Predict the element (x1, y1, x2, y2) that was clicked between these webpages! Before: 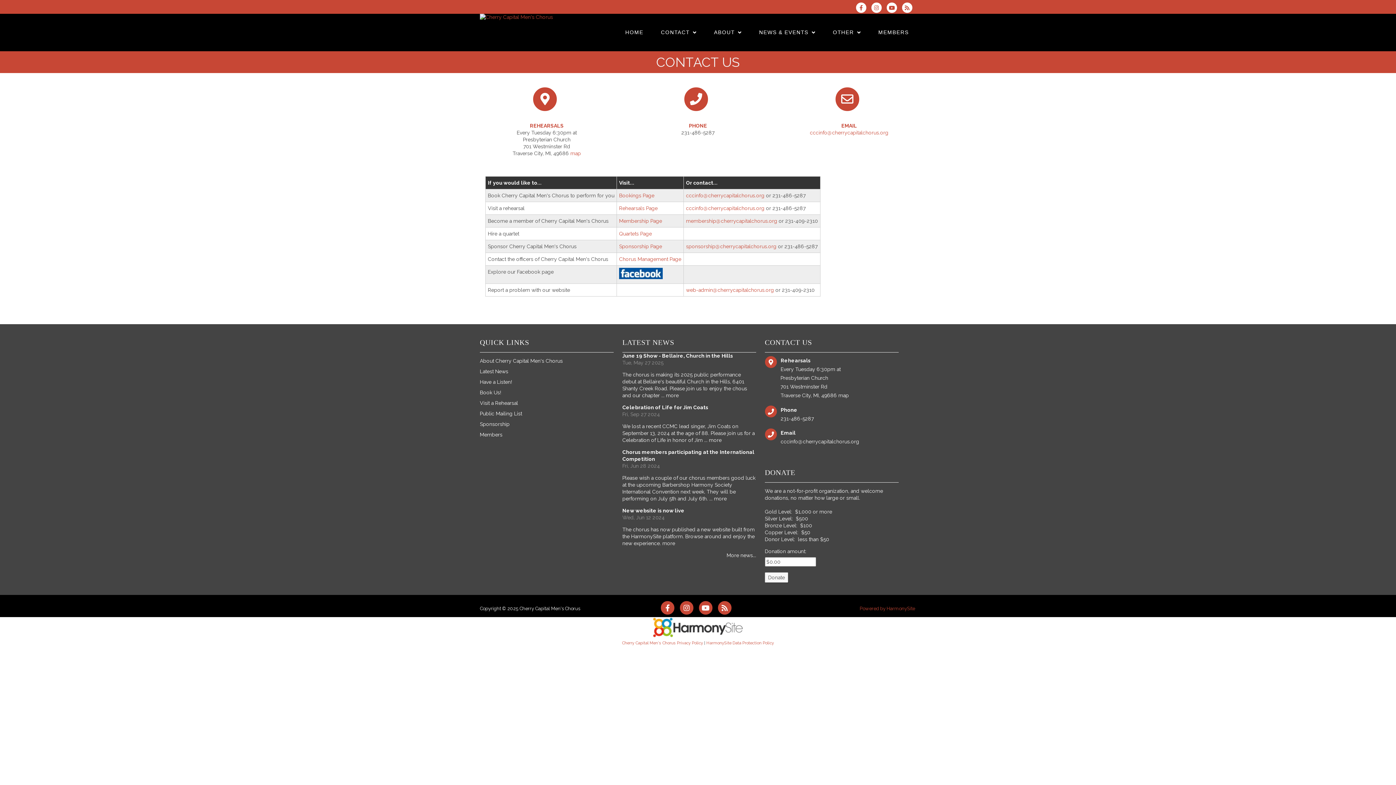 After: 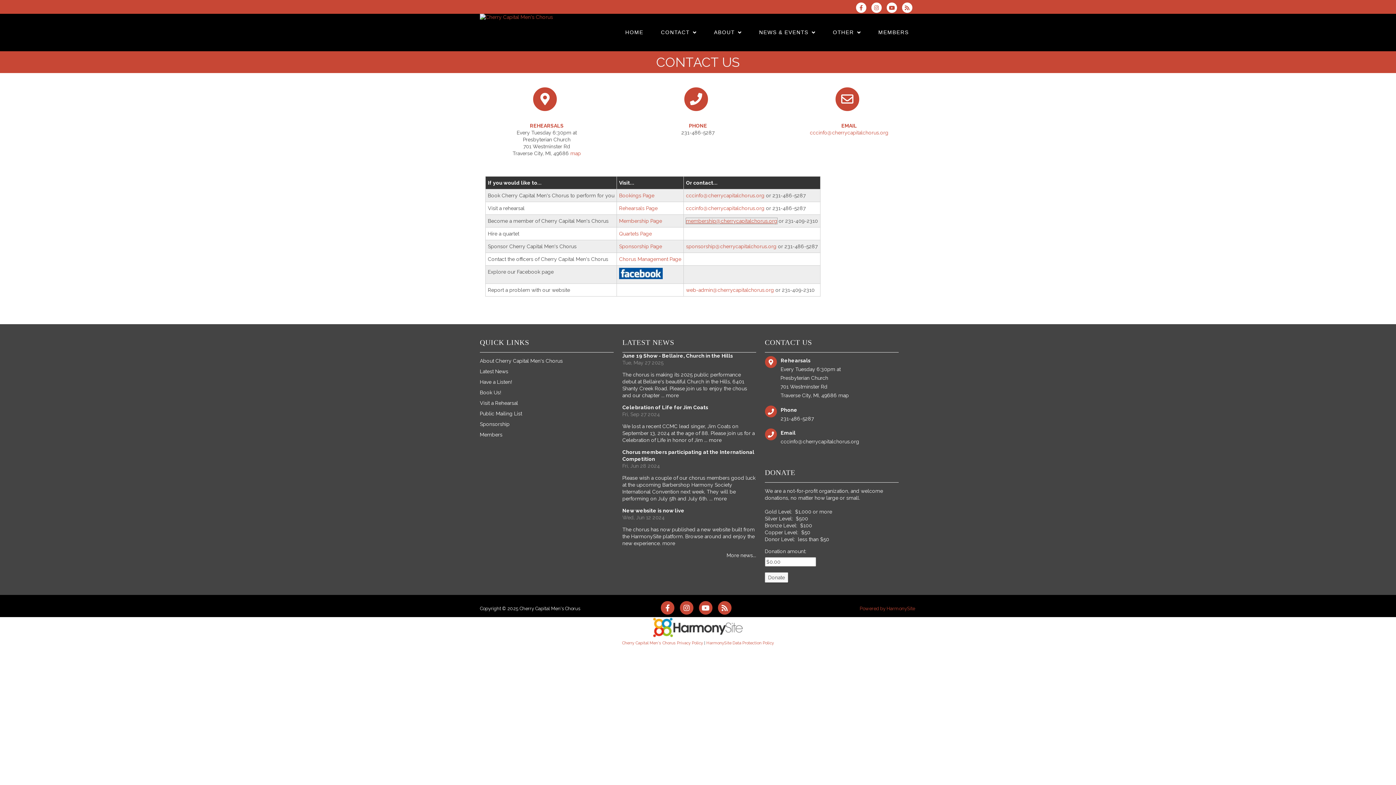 Action: bbox: (686, 218, 777, 224) label: membership@cherrycapitalchorus.org